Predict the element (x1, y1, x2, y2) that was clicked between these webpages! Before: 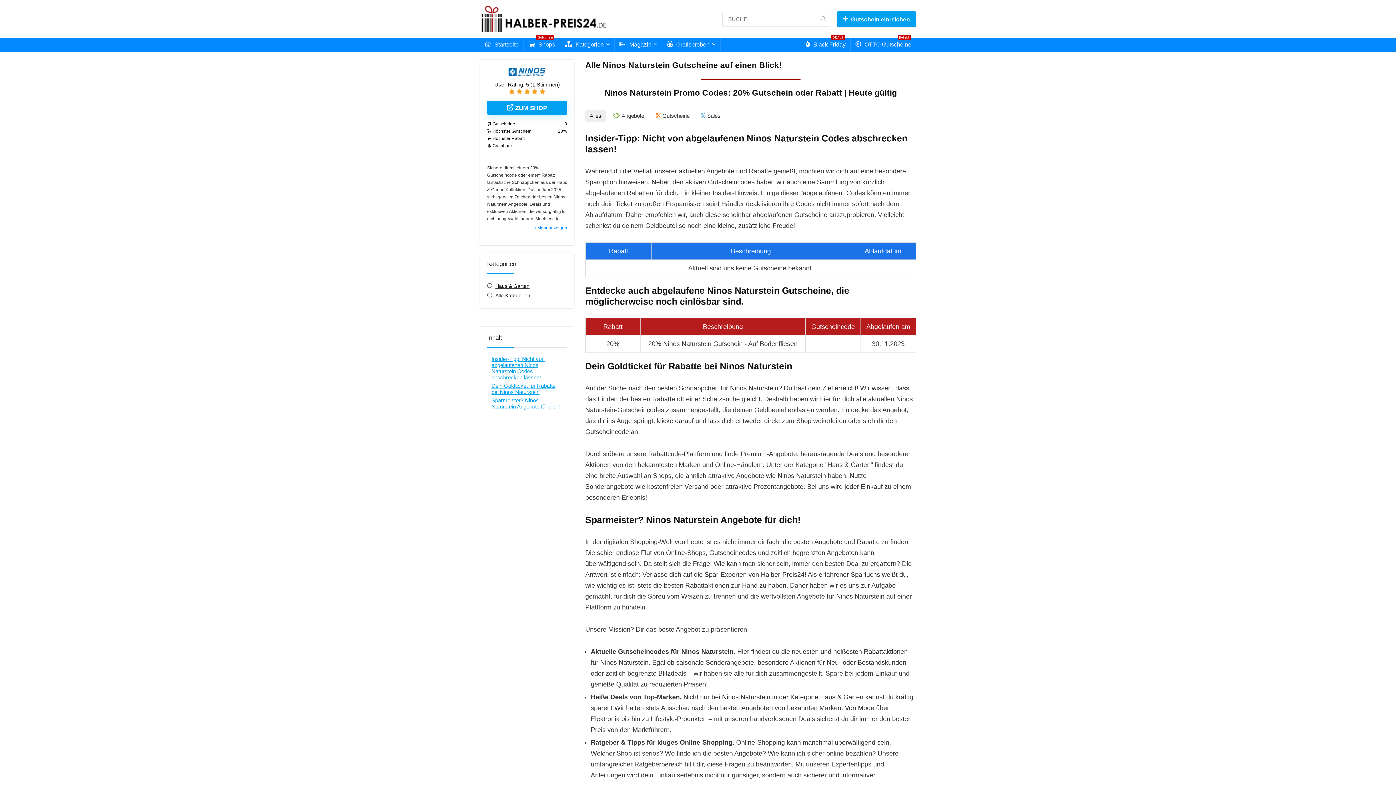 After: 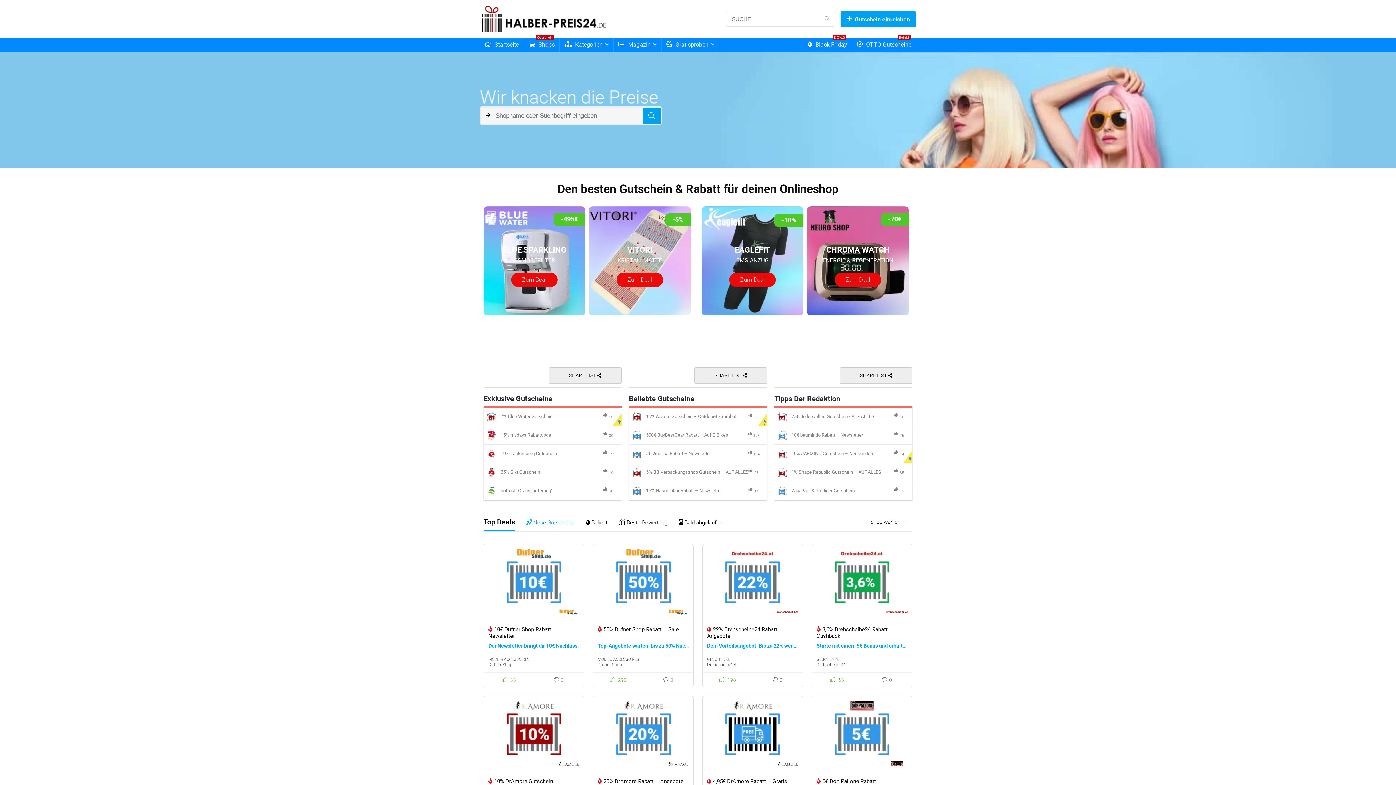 Action: bbox: (480, 38, 523, 52) label:  Startseite